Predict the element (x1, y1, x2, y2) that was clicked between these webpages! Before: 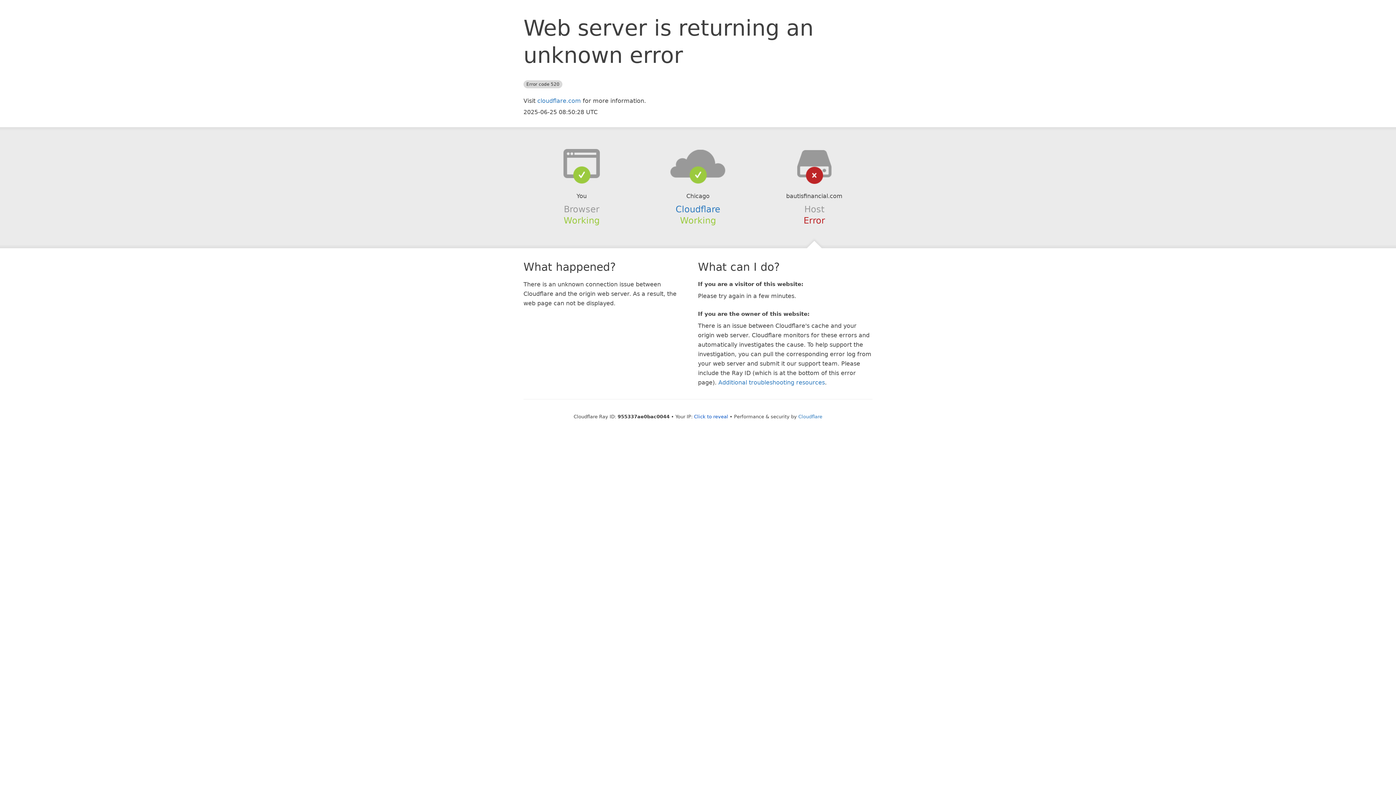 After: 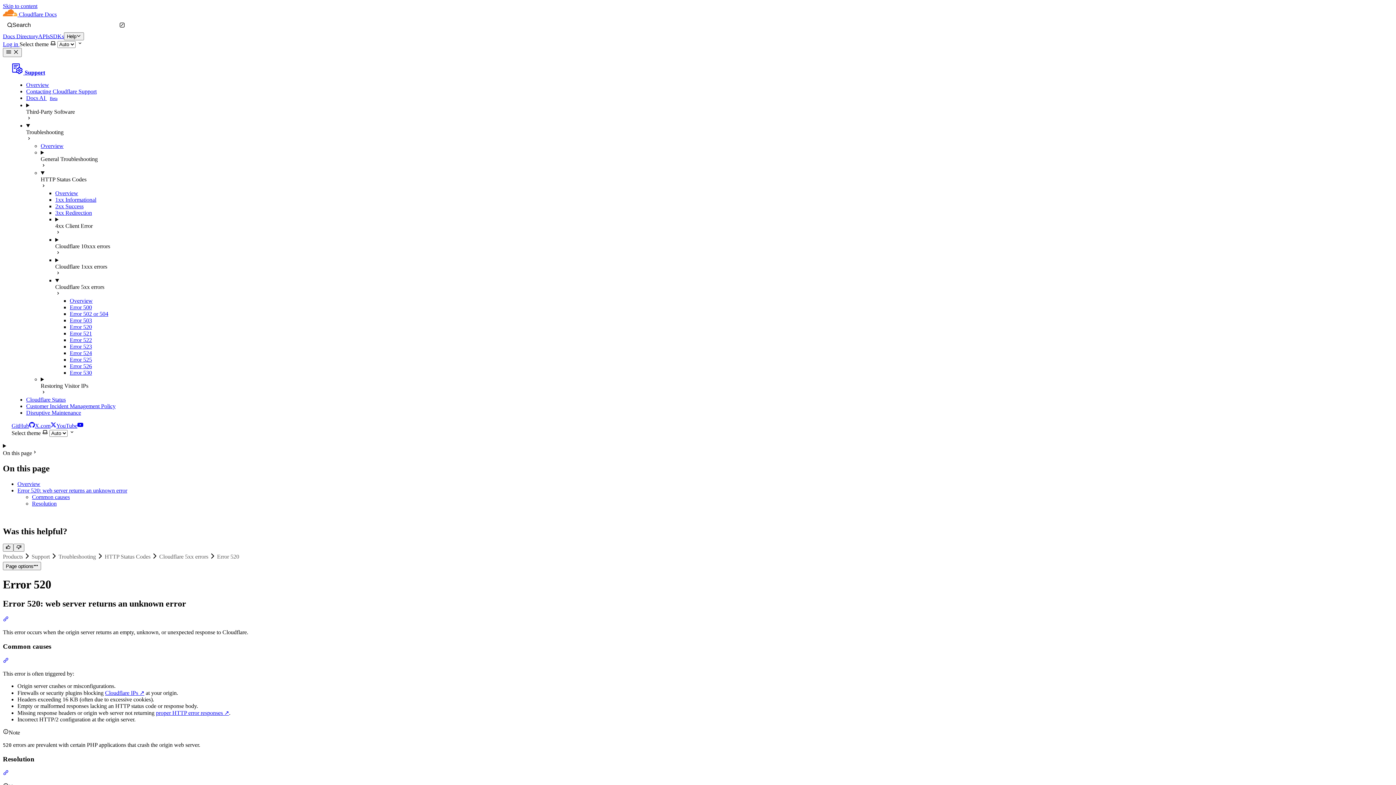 Action: bbox: (718, 379, 825, 386) label: Additional troubleshooting resources